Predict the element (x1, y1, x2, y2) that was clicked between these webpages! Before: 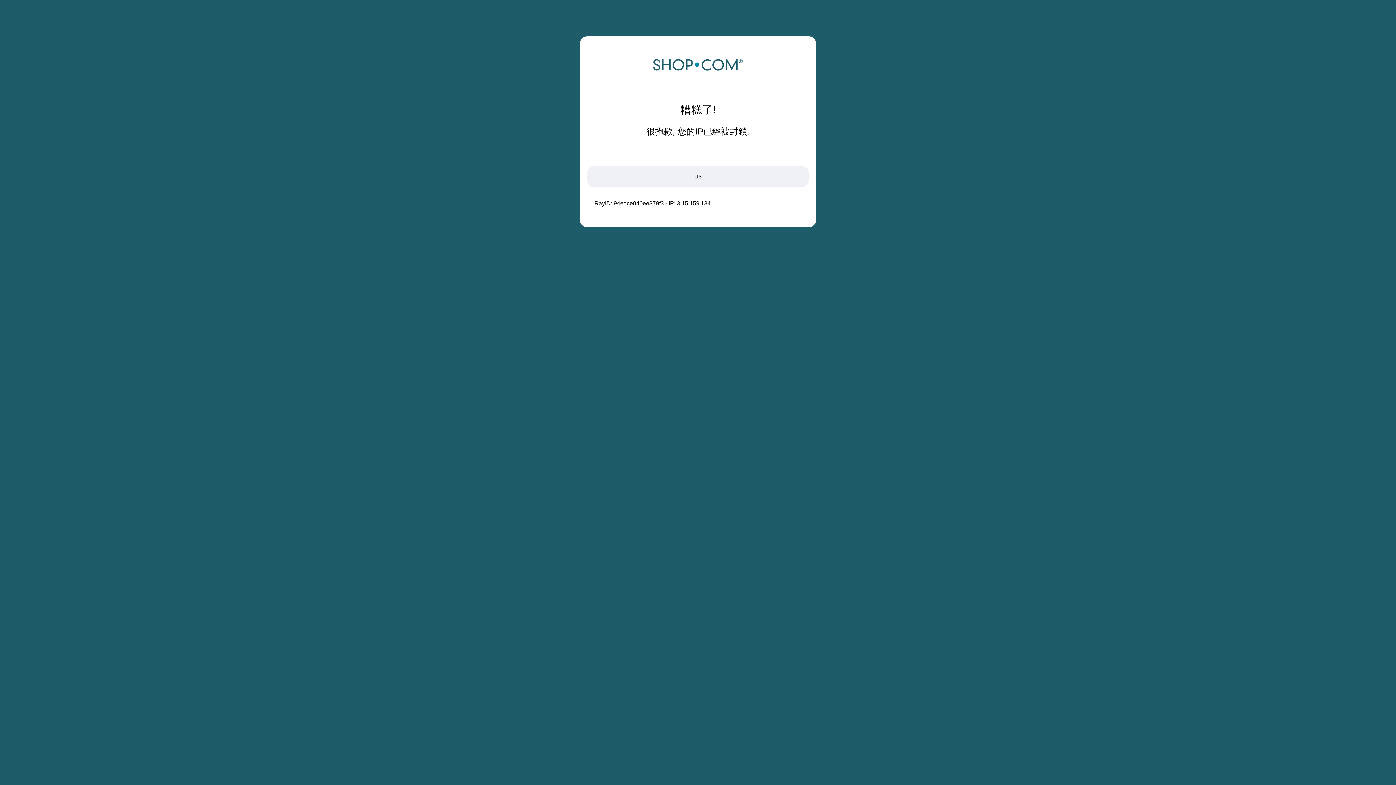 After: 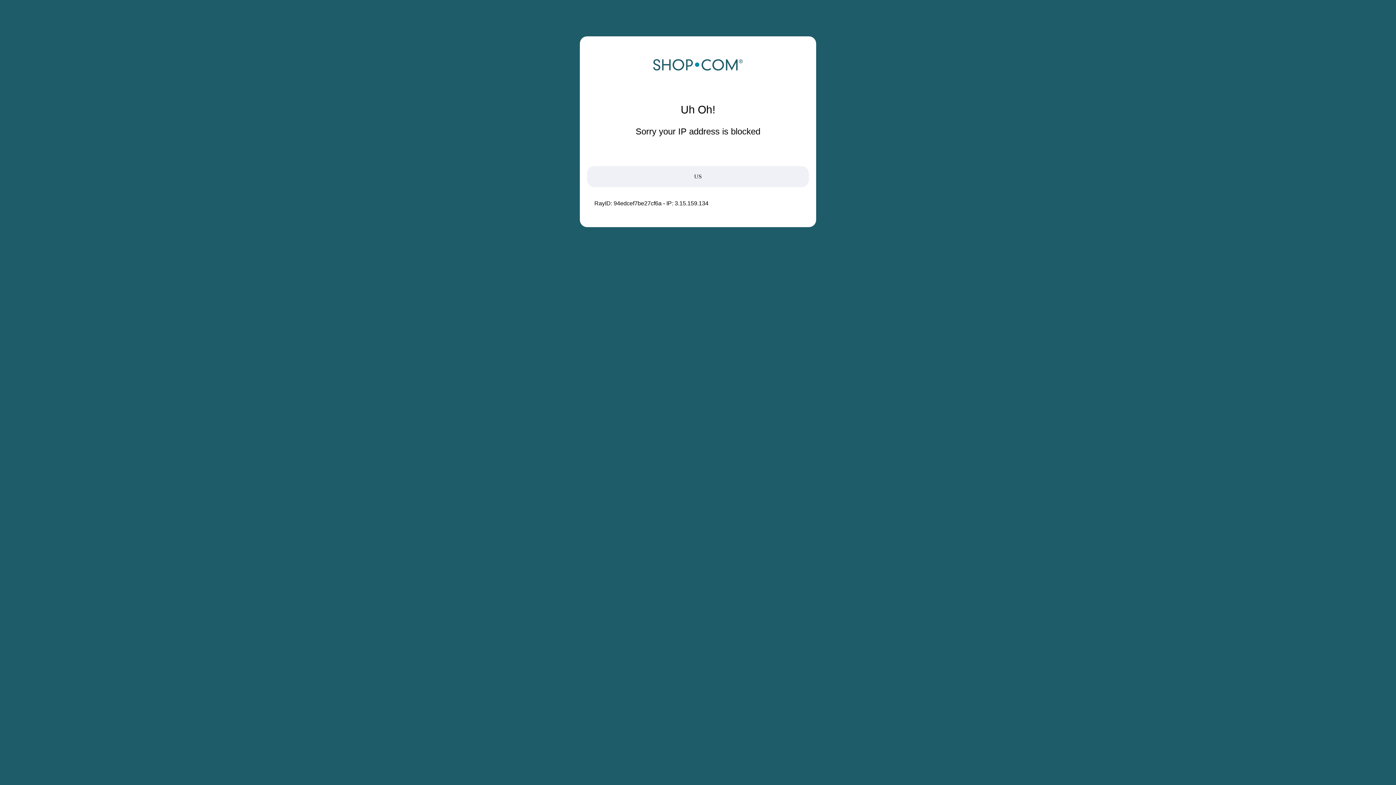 Action: bbox: (652, 68, 743, 74)